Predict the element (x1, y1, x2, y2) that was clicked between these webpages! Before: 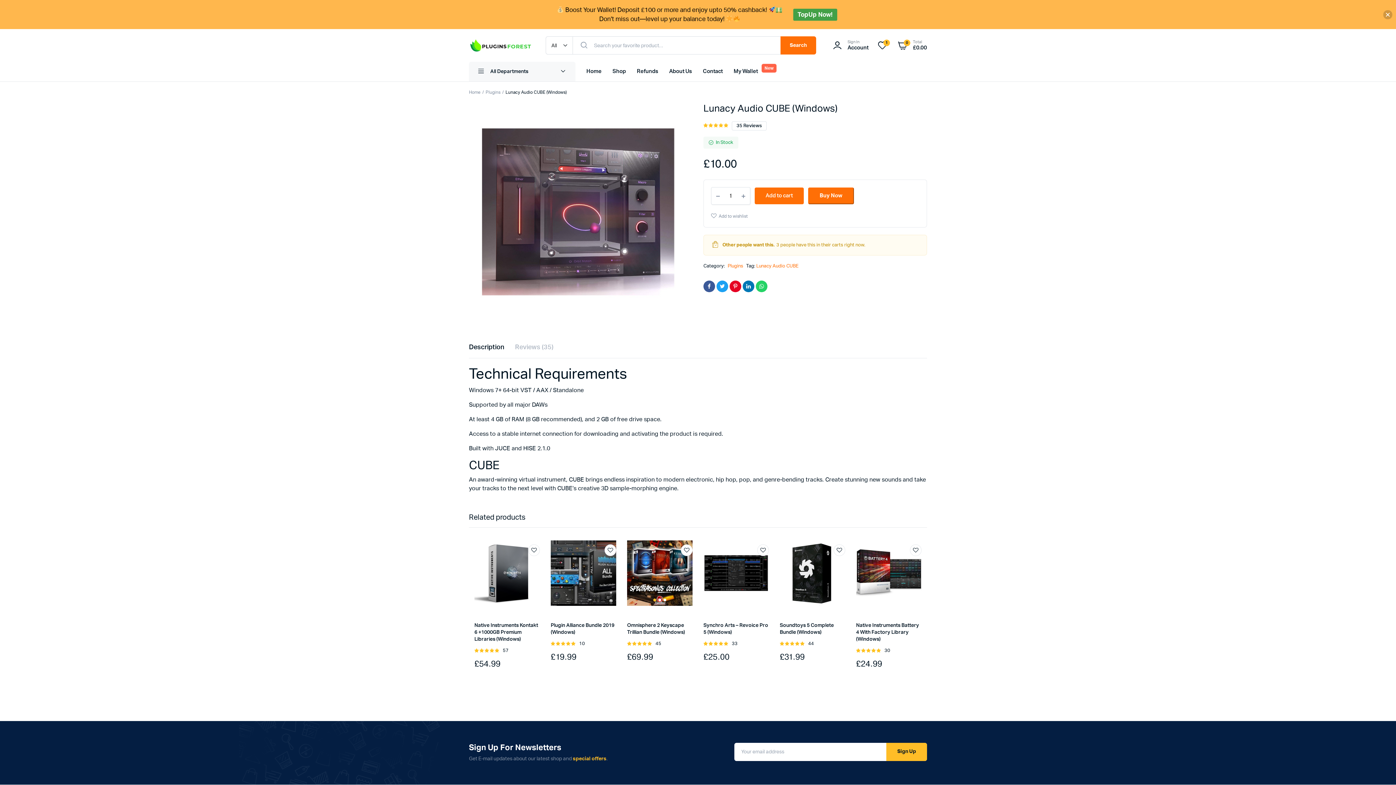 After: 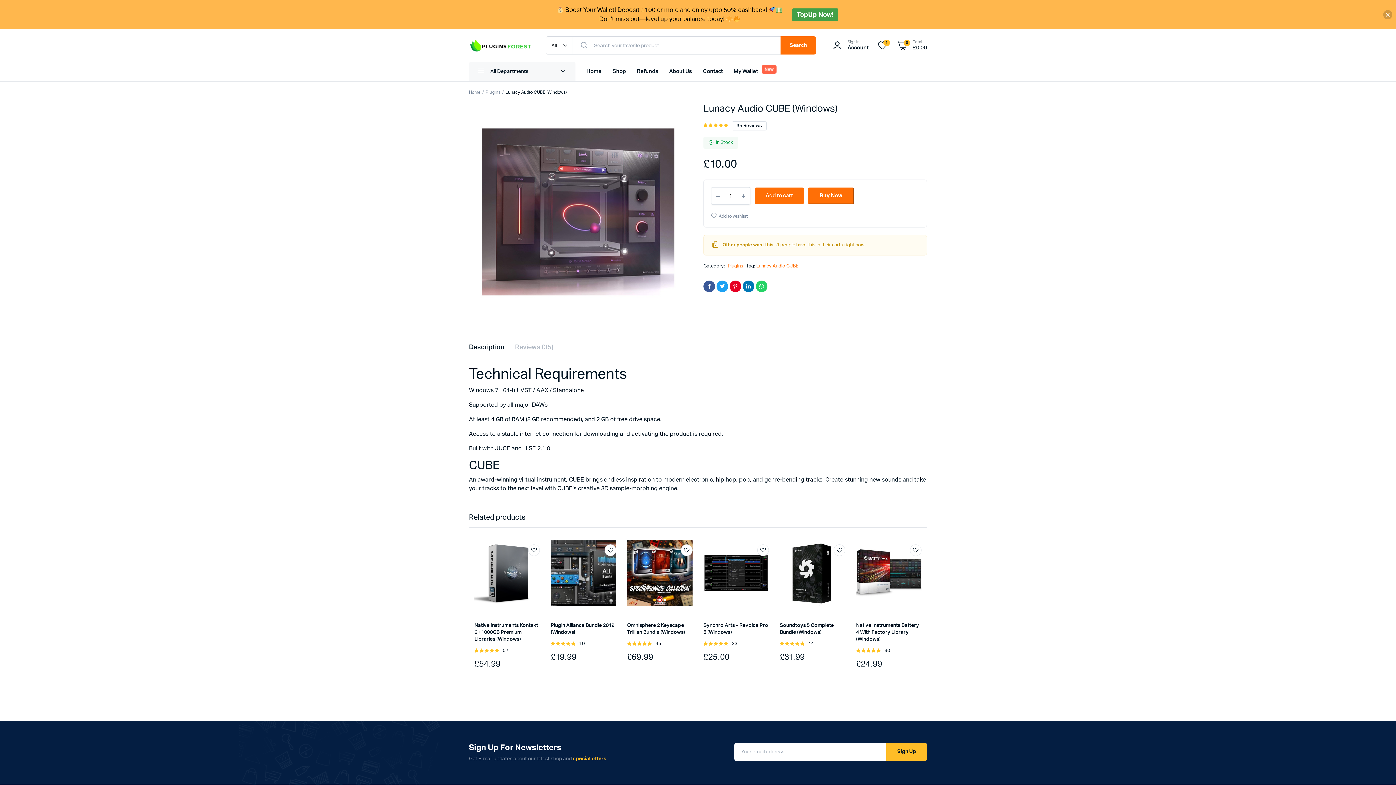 Action: label: TopUp Now! bbox: (793, 8, 837, 20)